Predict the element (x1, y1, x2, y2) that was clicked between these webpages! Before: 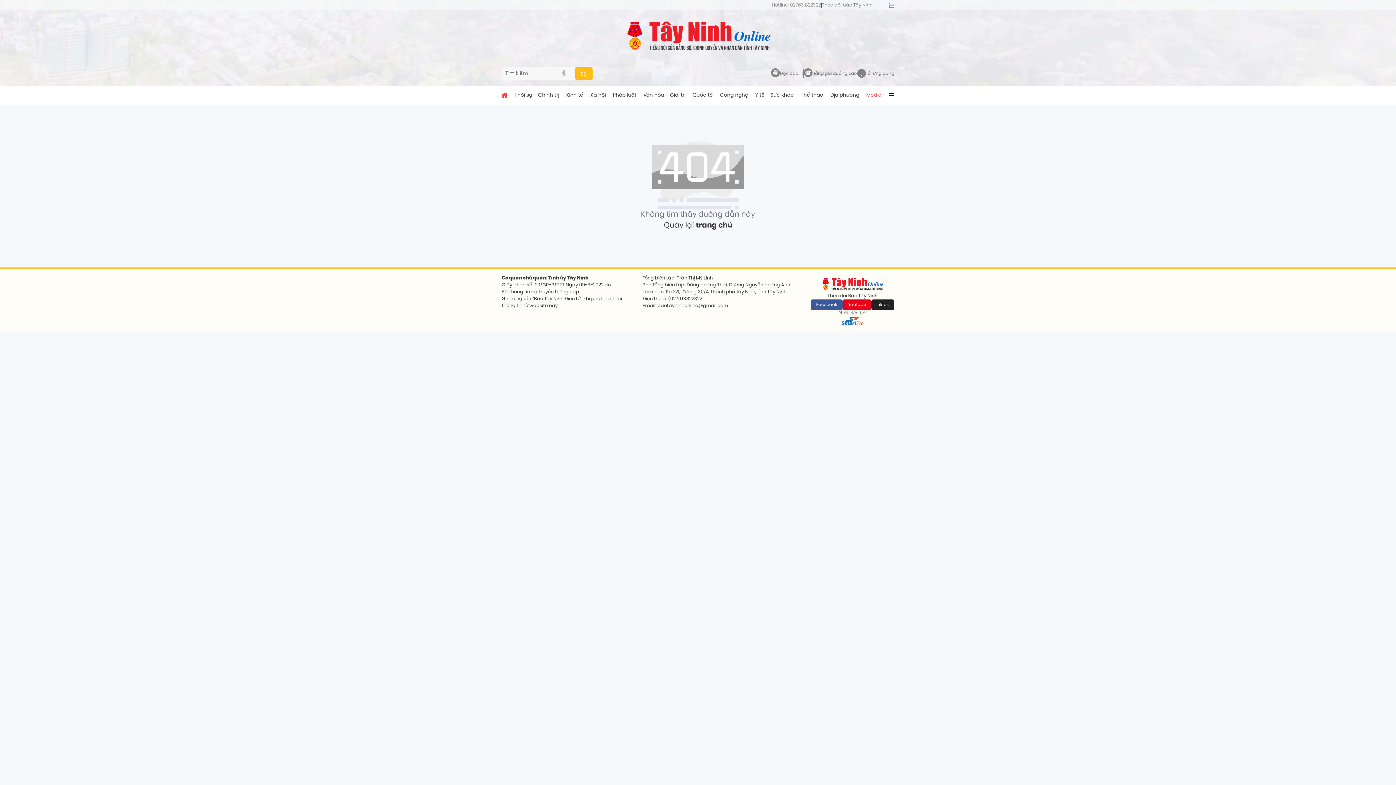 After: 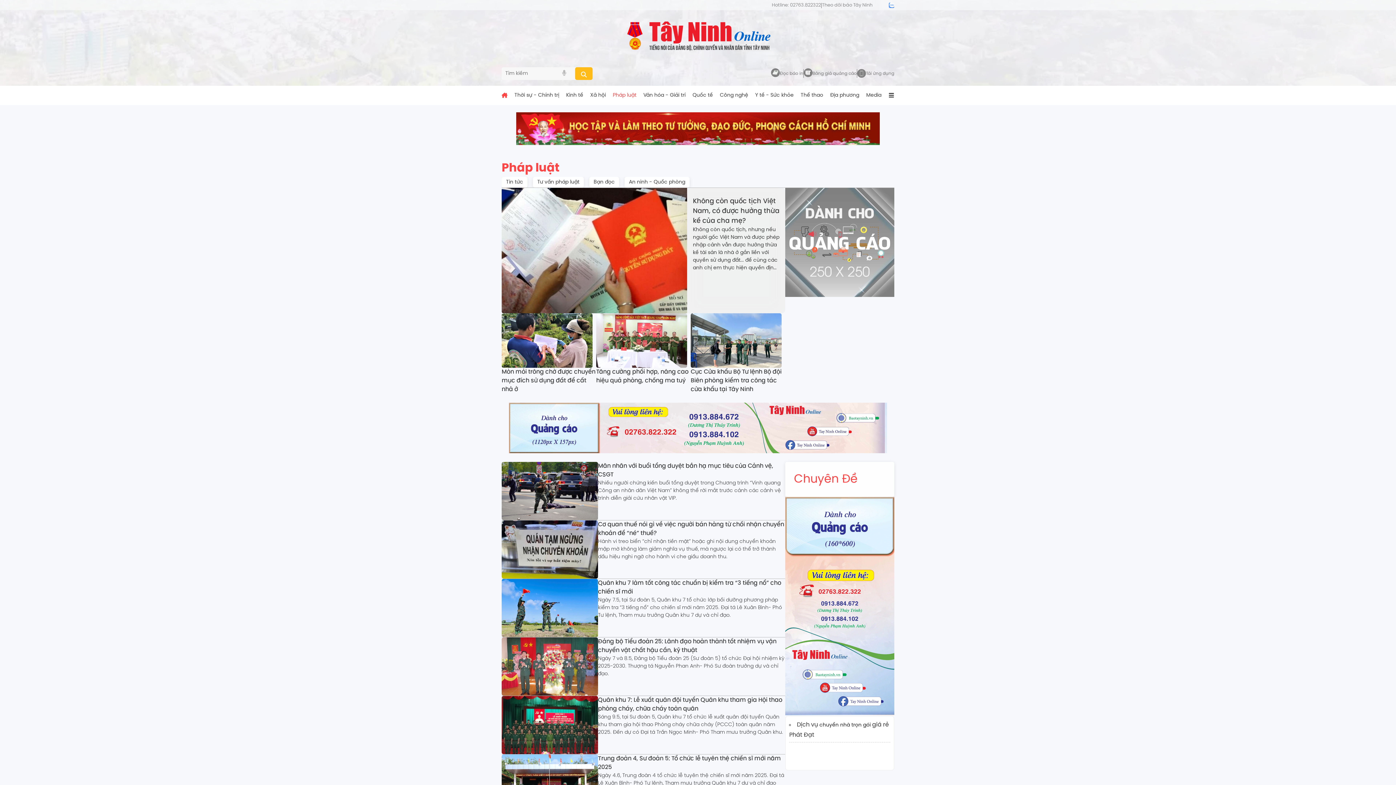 Action: label: Pháp luật bbox: (612, 91, 636, 99)